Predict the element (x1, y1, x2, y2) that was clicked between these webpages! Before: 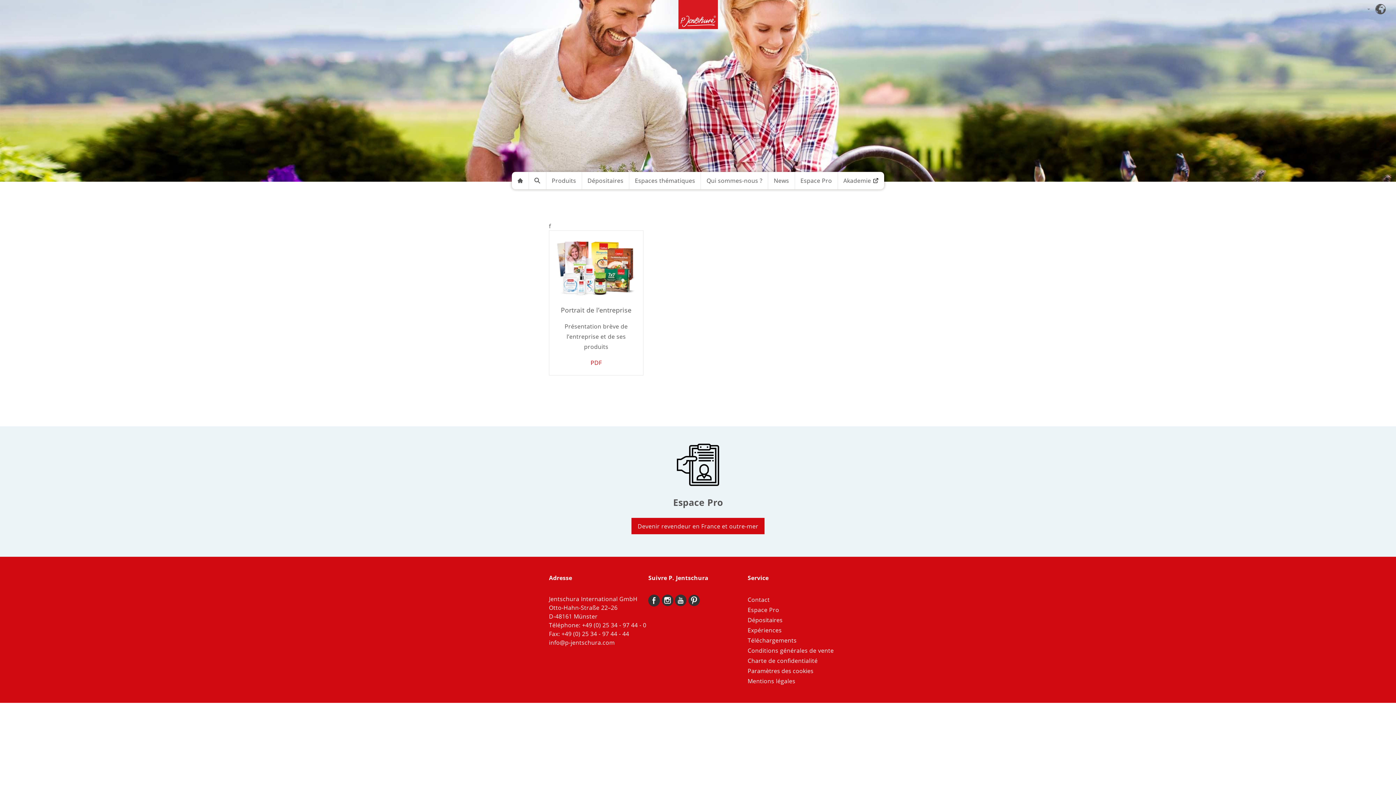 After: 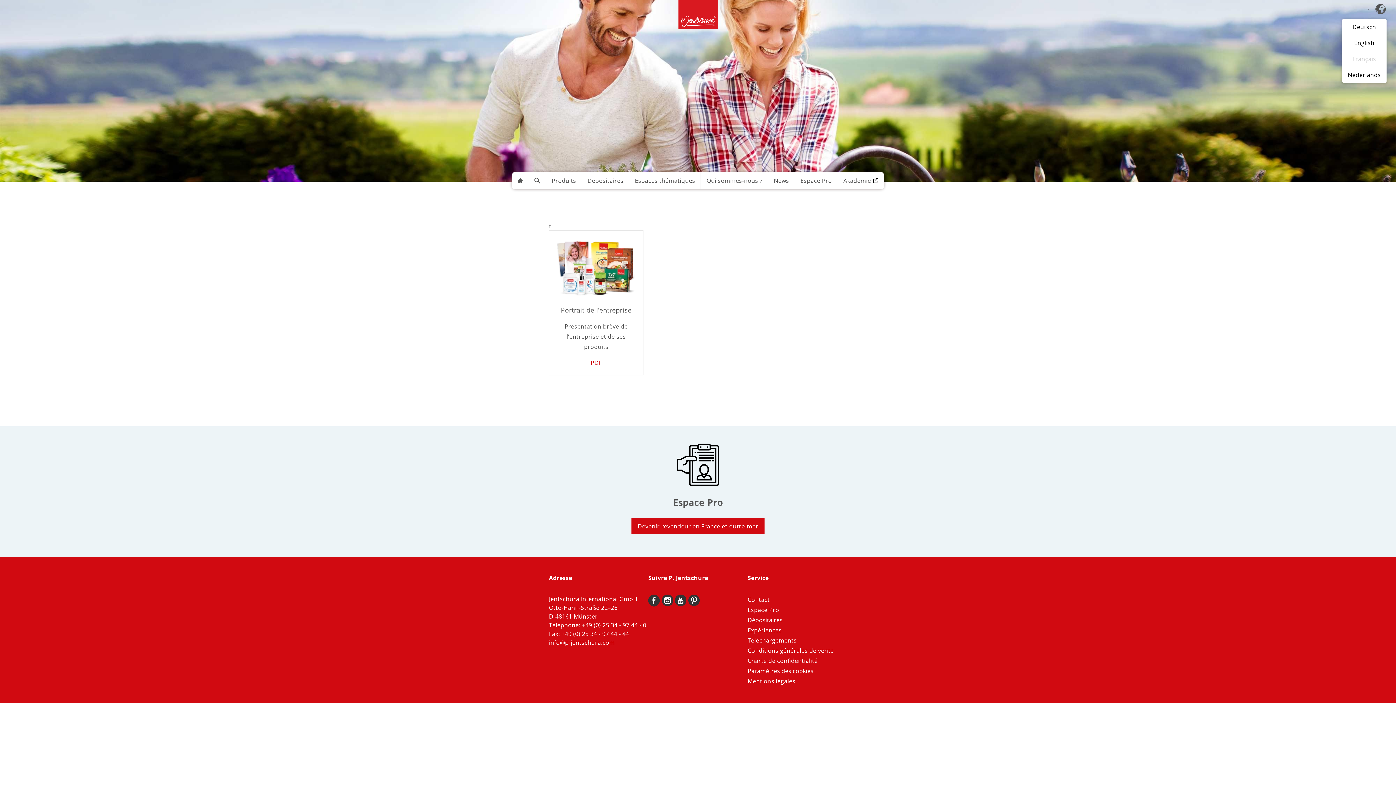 Action: bbox: (1375, 3, 1386, 15)